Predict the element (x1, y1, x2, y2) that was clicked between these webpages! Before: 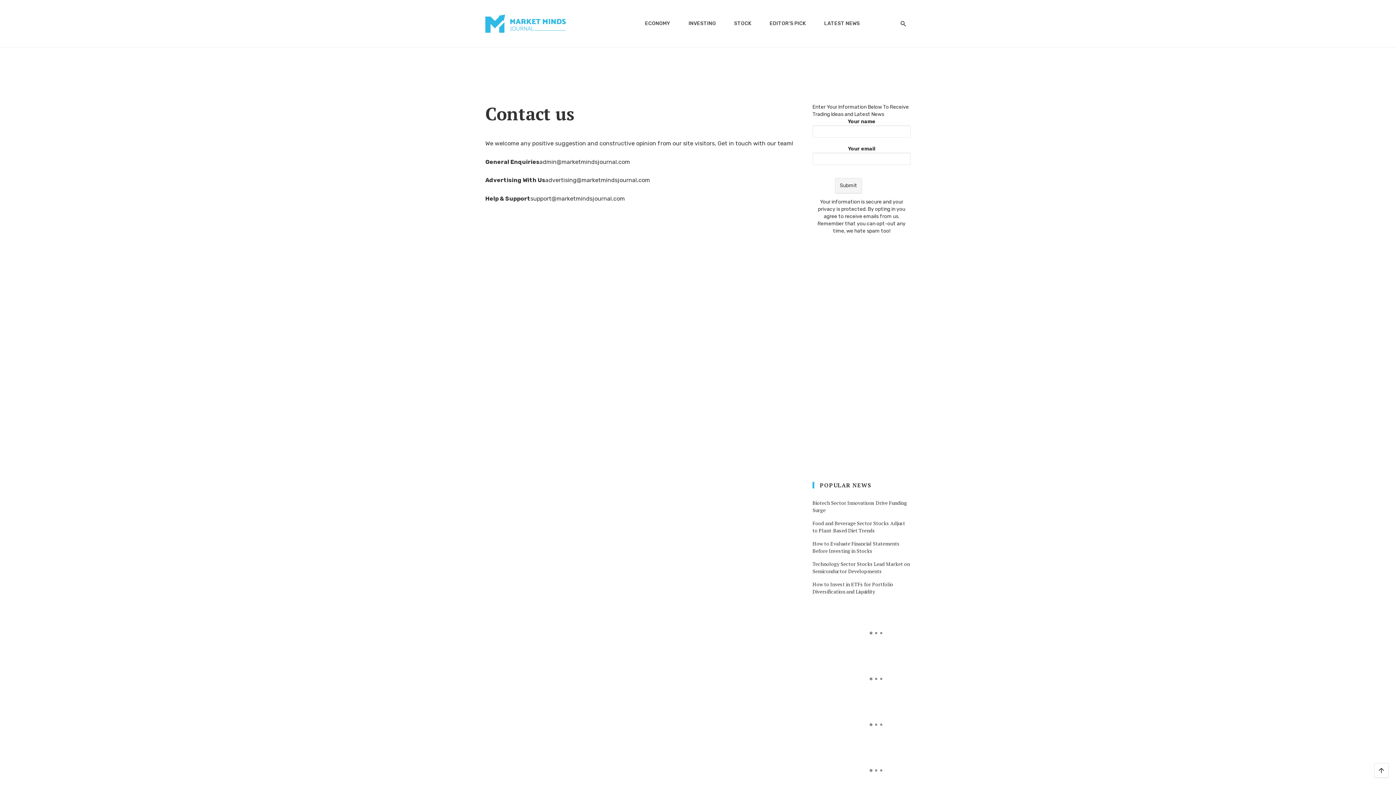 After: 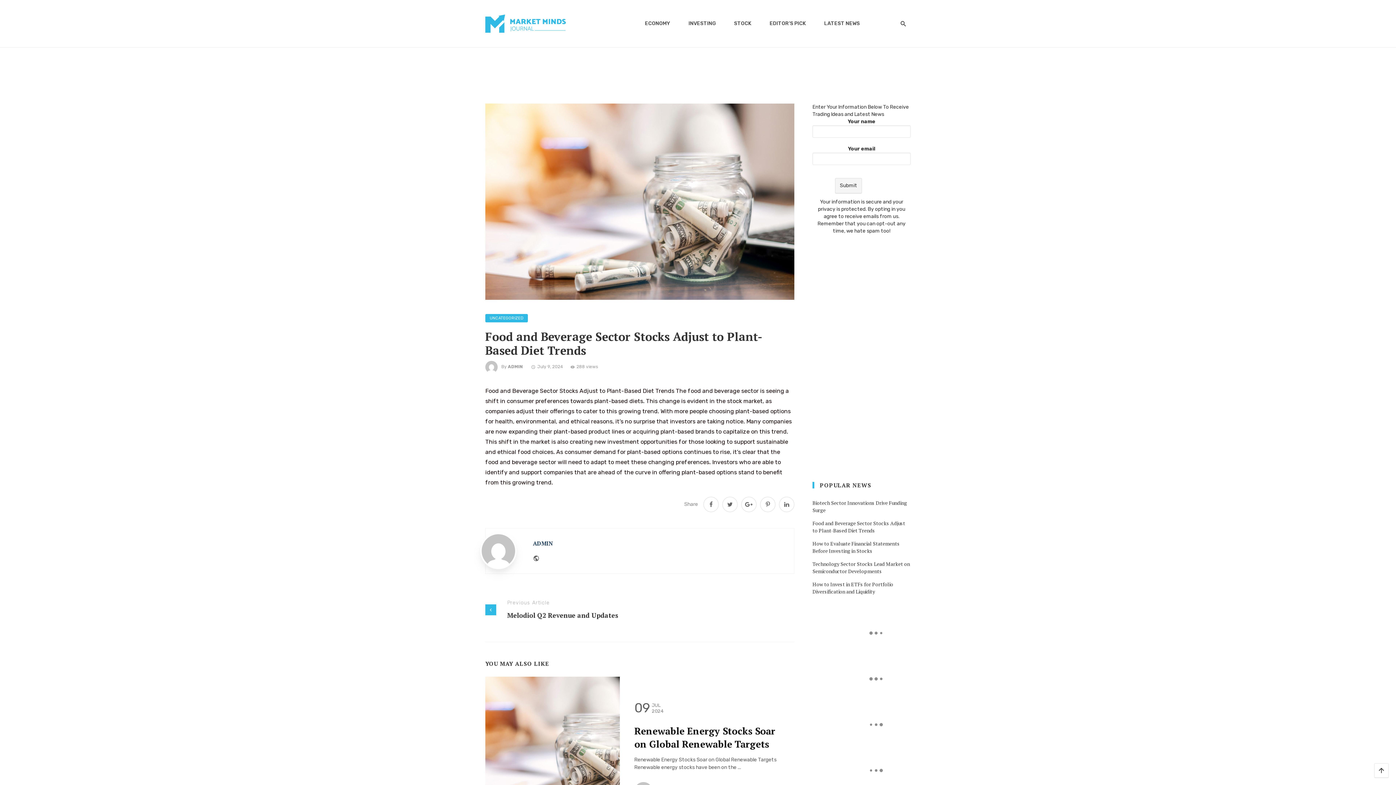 Action: label: Food and Beverage Sector Stocks Adjust to Plant-Based Diet Trends bbox: (812, 520, 910, 534)